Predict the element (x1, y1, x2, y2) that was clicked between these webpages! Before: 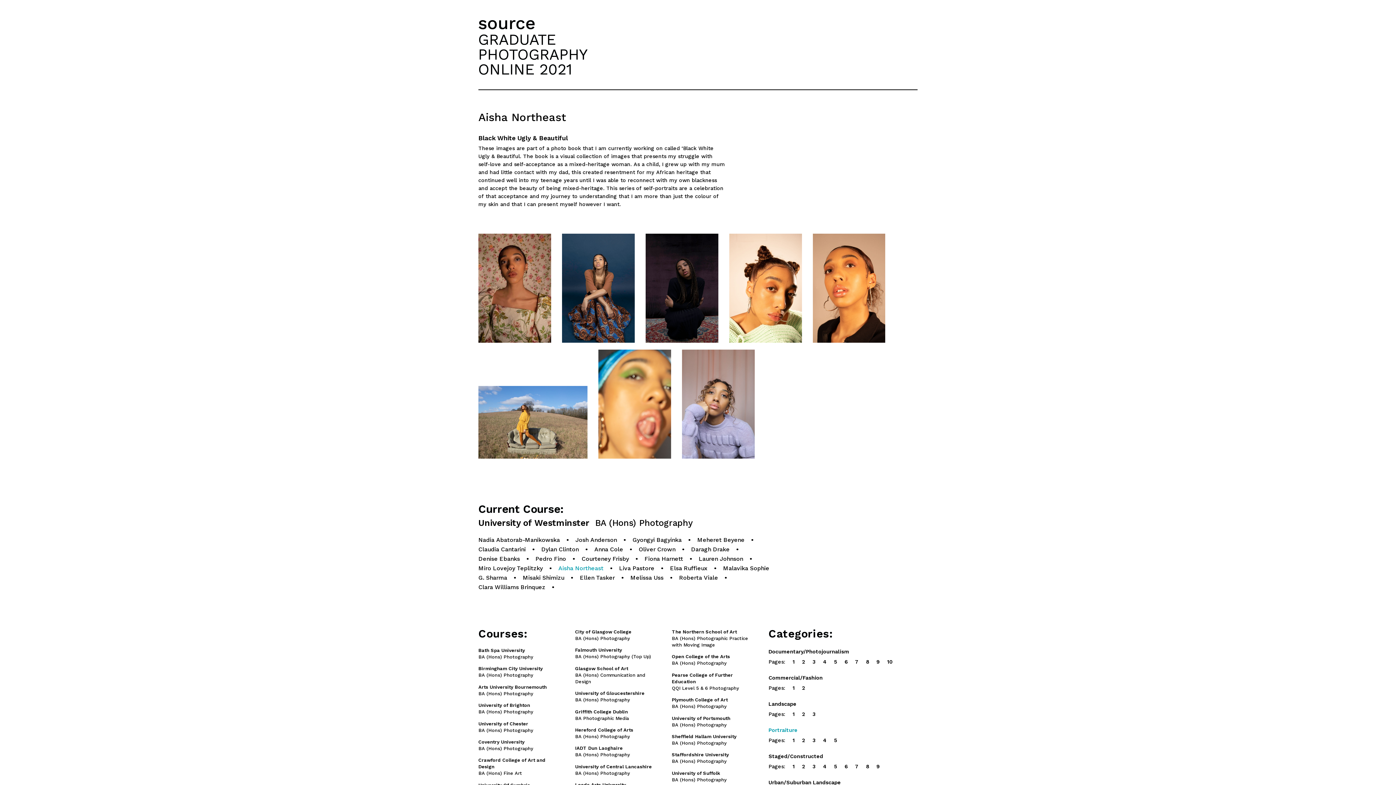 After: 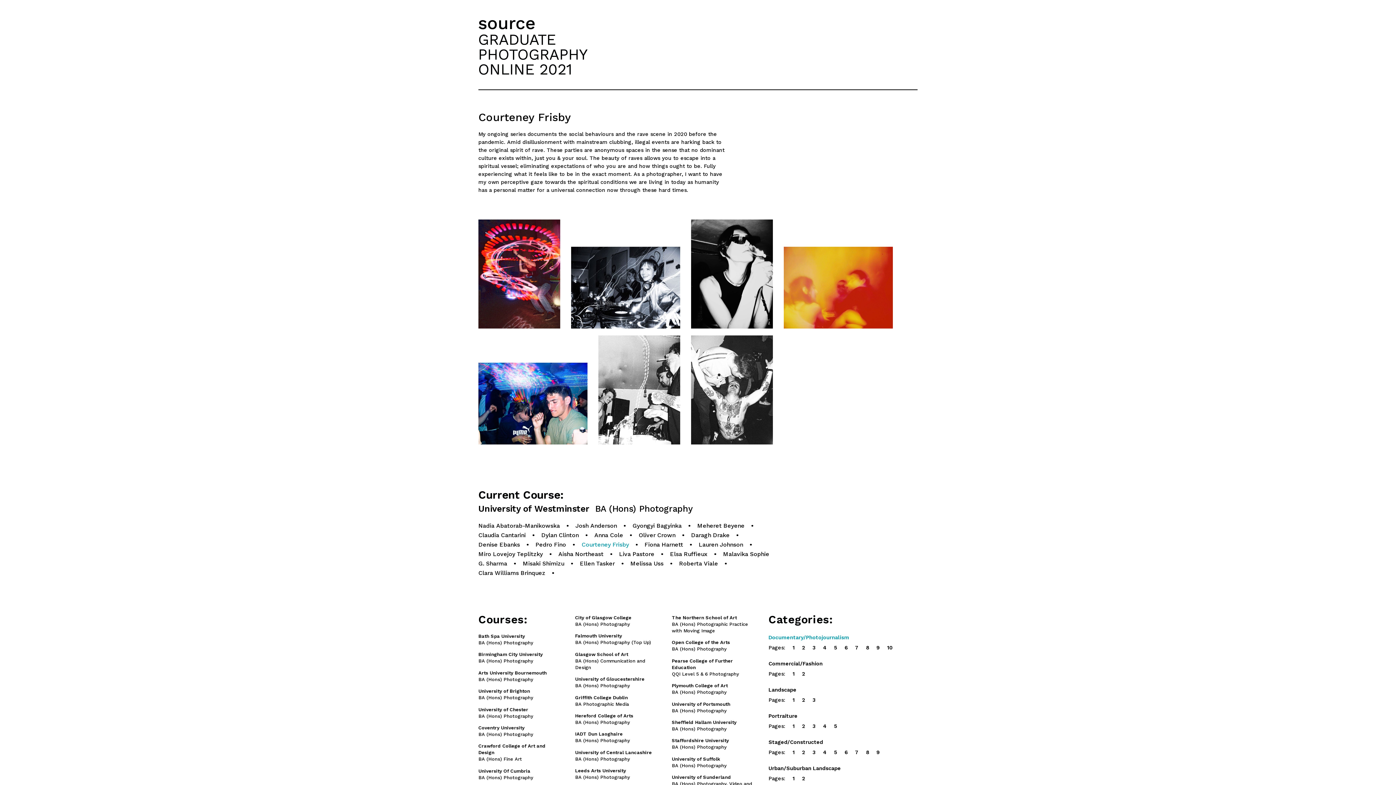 Action: bbox: (581, 555, 629, 562) label: Courteney Frisby